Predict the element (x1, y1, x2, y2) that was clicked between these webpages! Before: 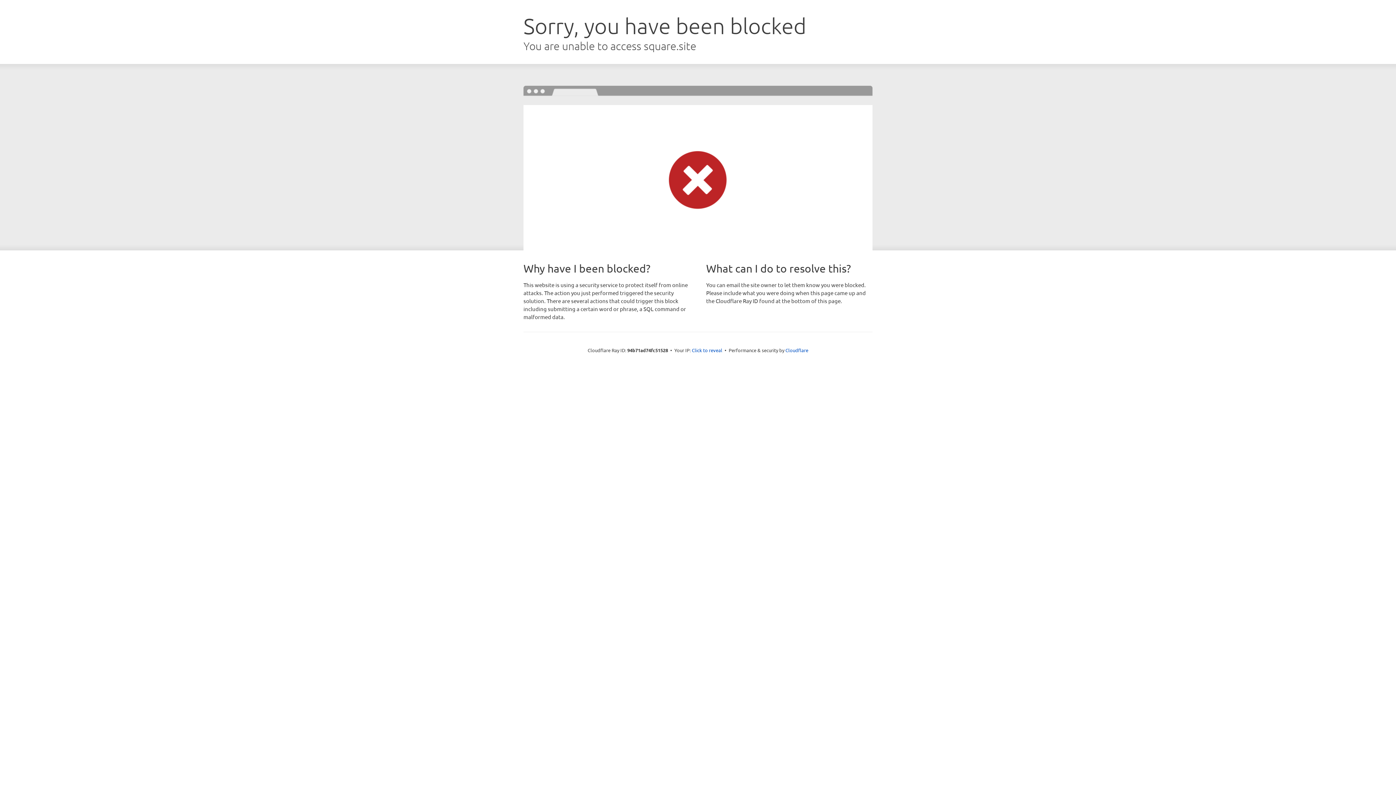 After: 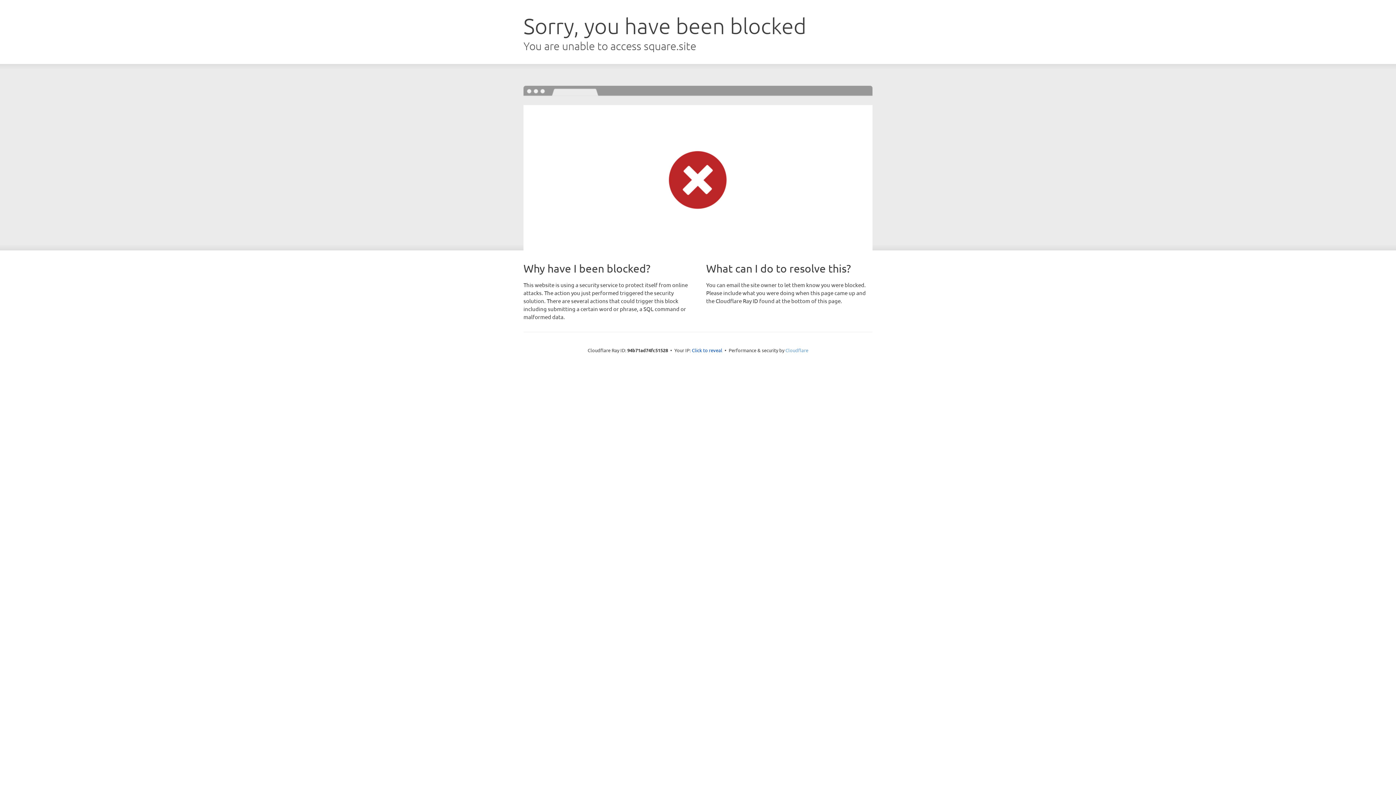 Action: label: Cloudflare bbox: (785, 347, 808, 353)